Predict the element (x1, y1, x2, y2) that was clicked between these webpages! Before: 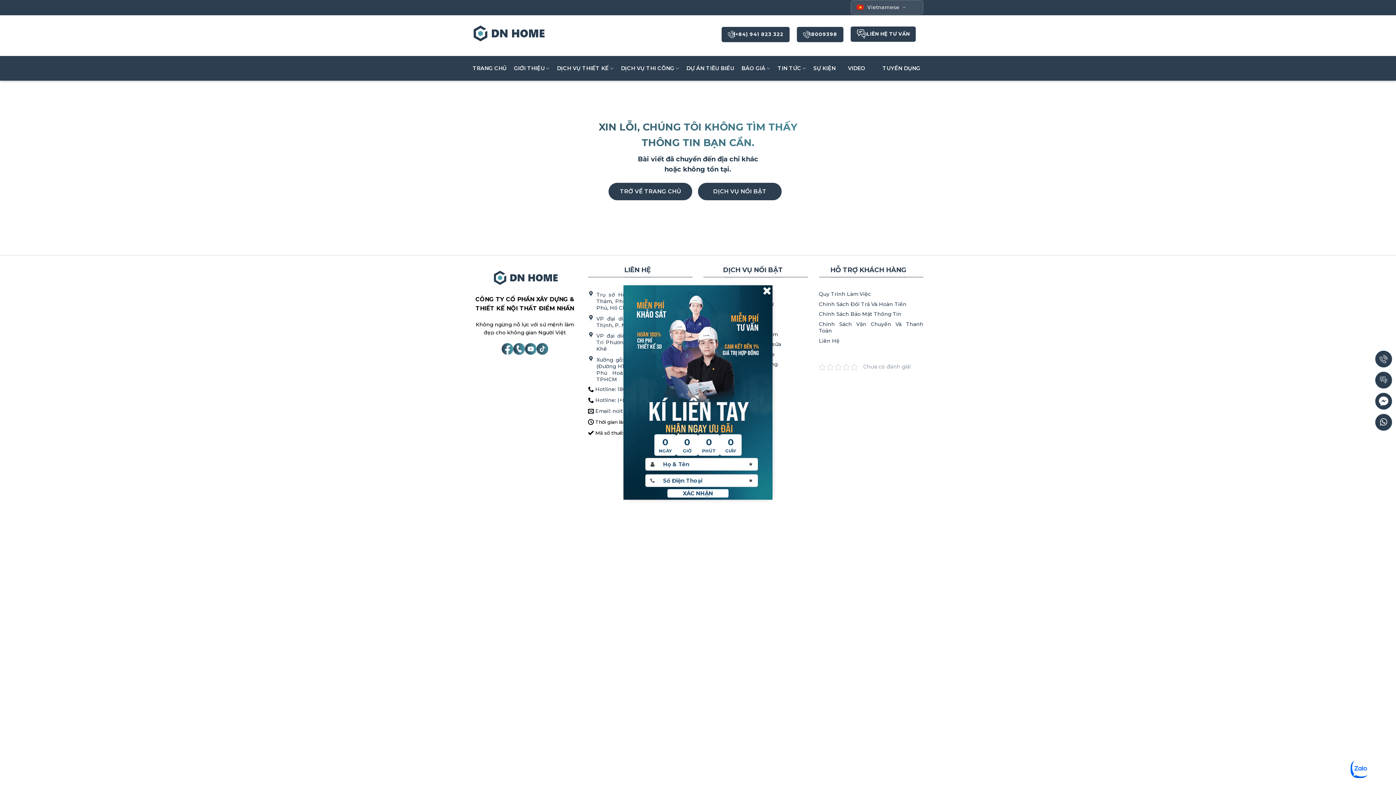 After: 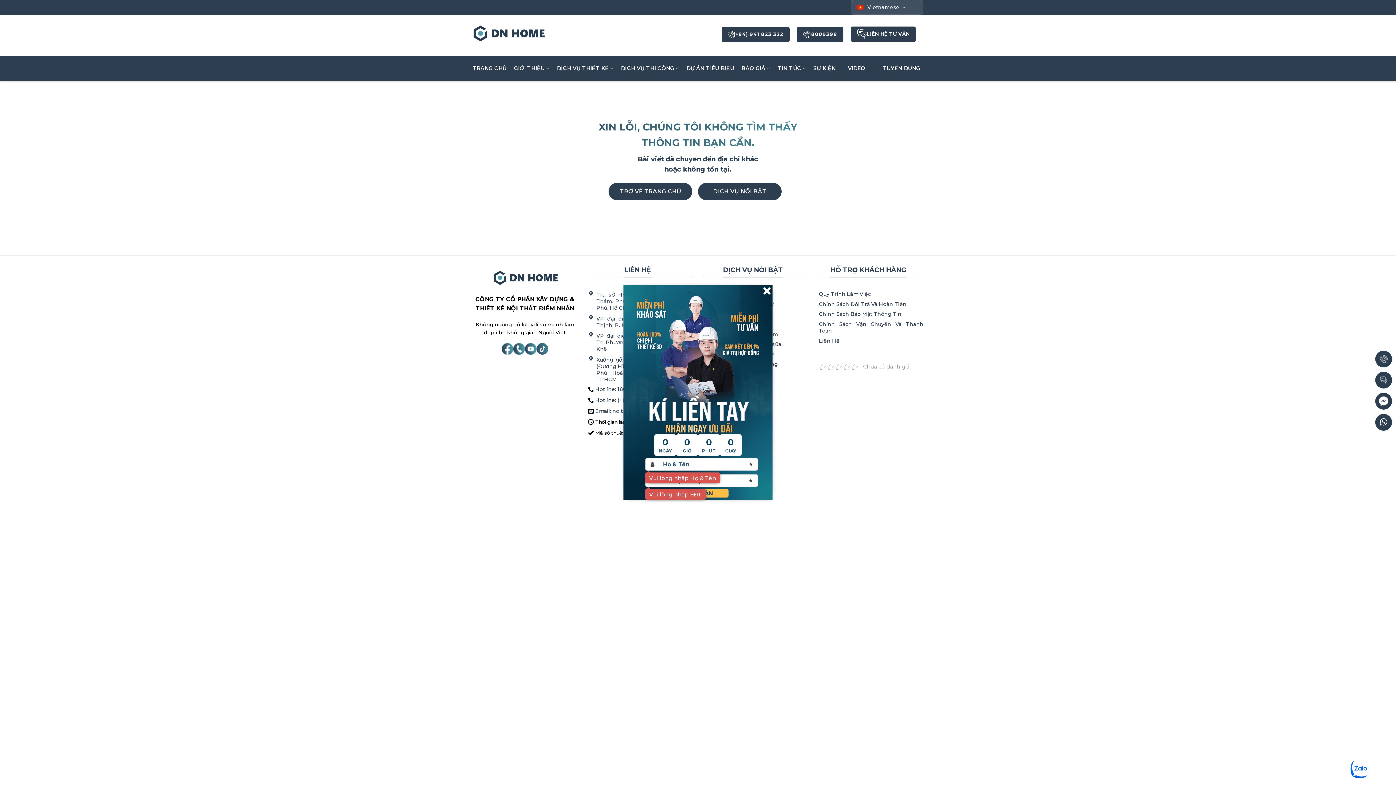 Action: label: XÁC NHẬN bbox: (667, 489, 729, 498)